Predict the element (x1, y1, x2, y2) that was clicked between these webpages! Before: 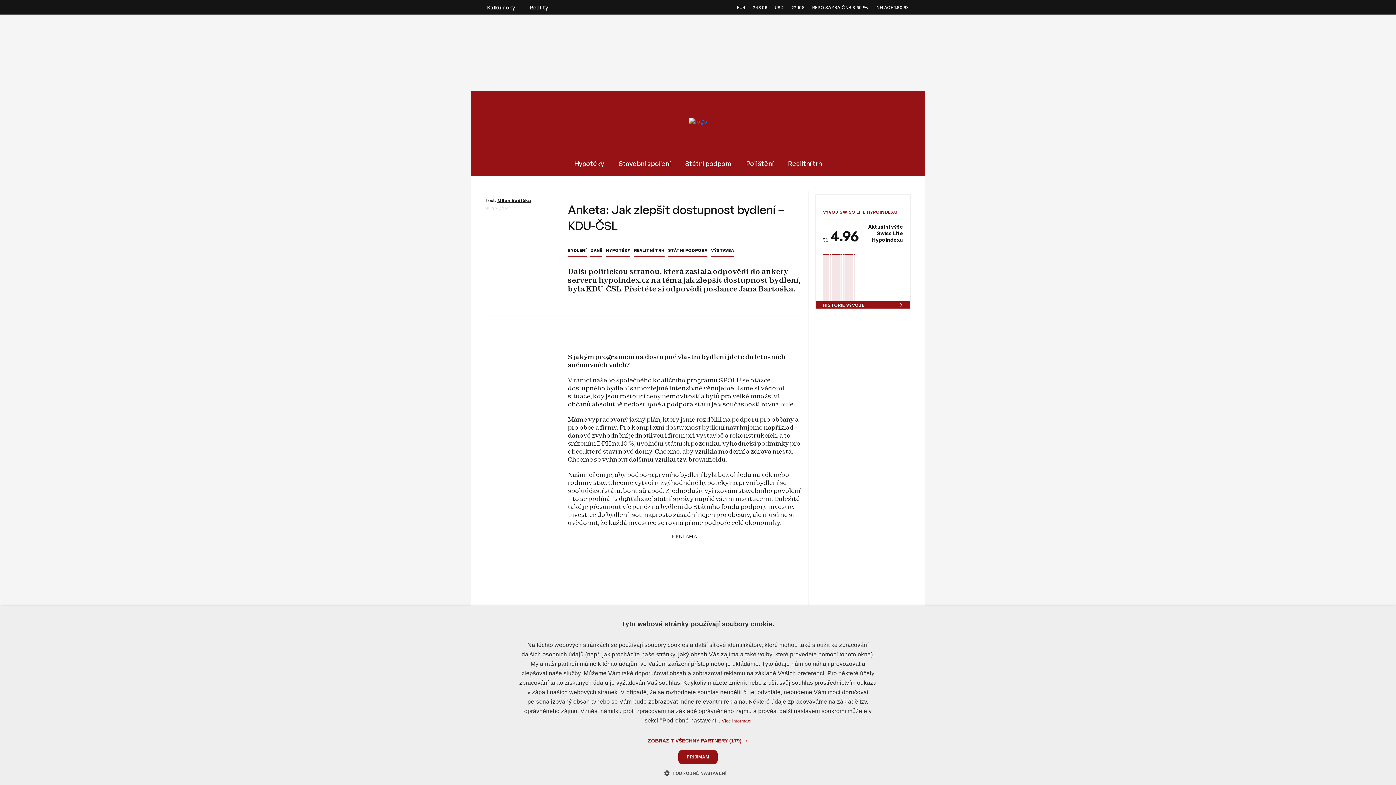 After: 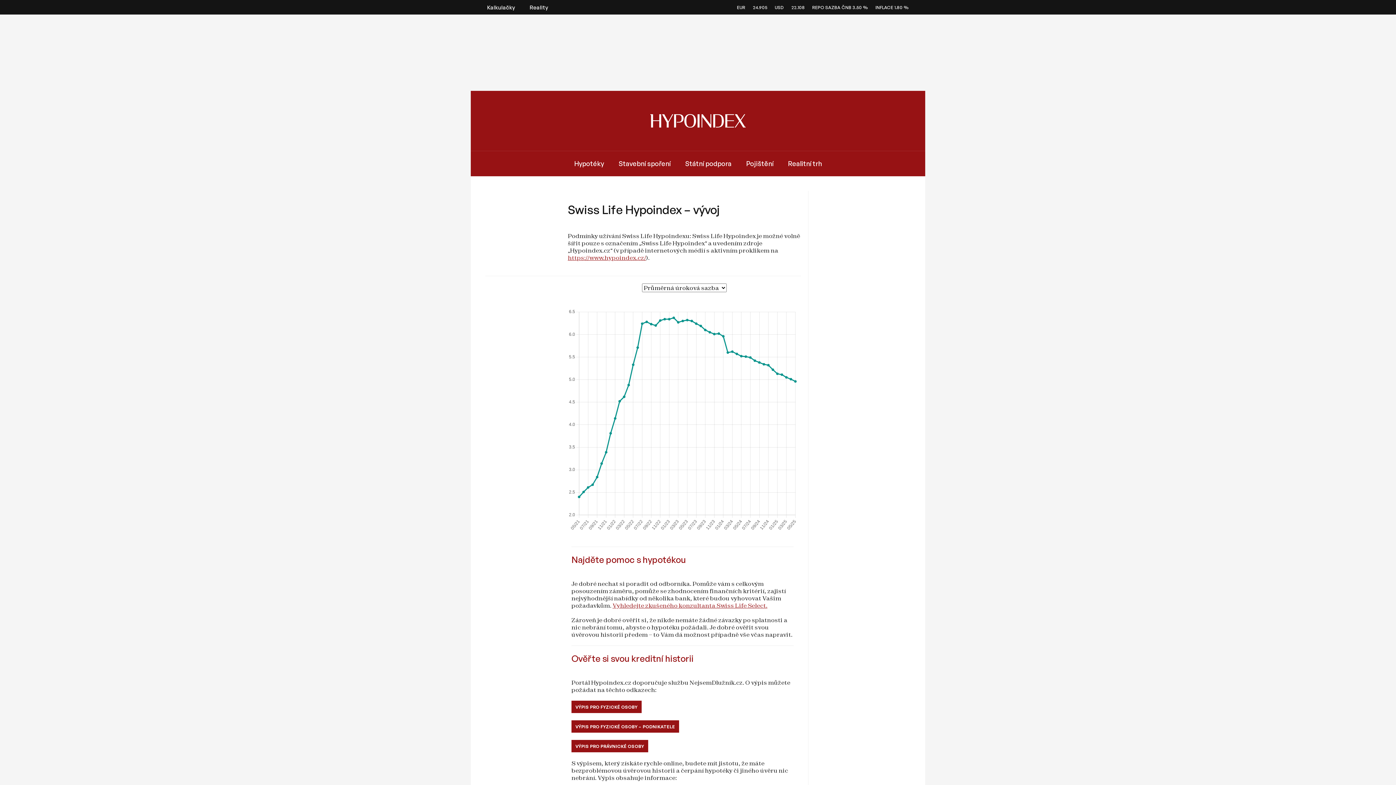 Action: bbox: (815, 301, 910, 308) label: HISTORIE VÝVOJE